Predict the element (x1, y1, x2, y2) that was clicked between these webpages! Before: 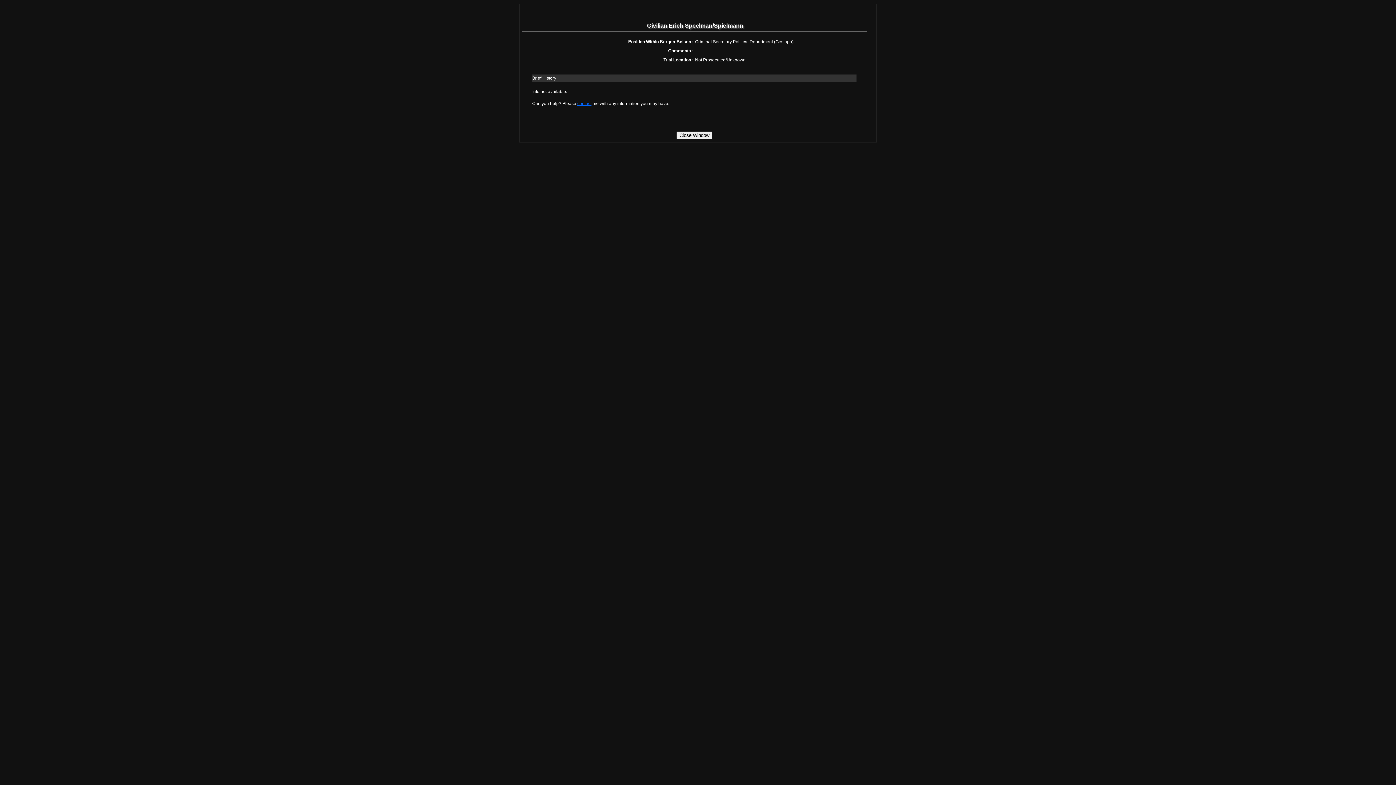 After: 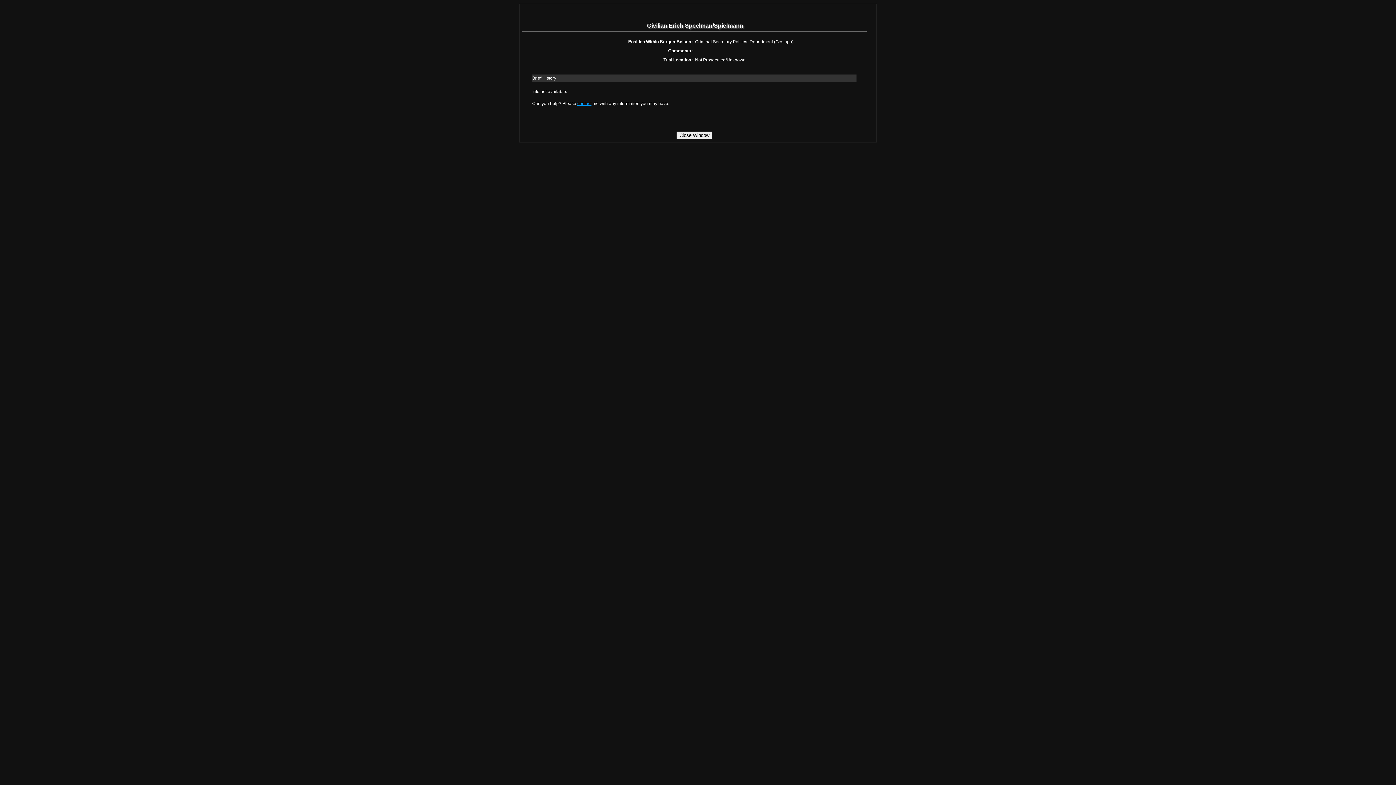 Action: label: contact bbox: (577, 101, 591, 106)